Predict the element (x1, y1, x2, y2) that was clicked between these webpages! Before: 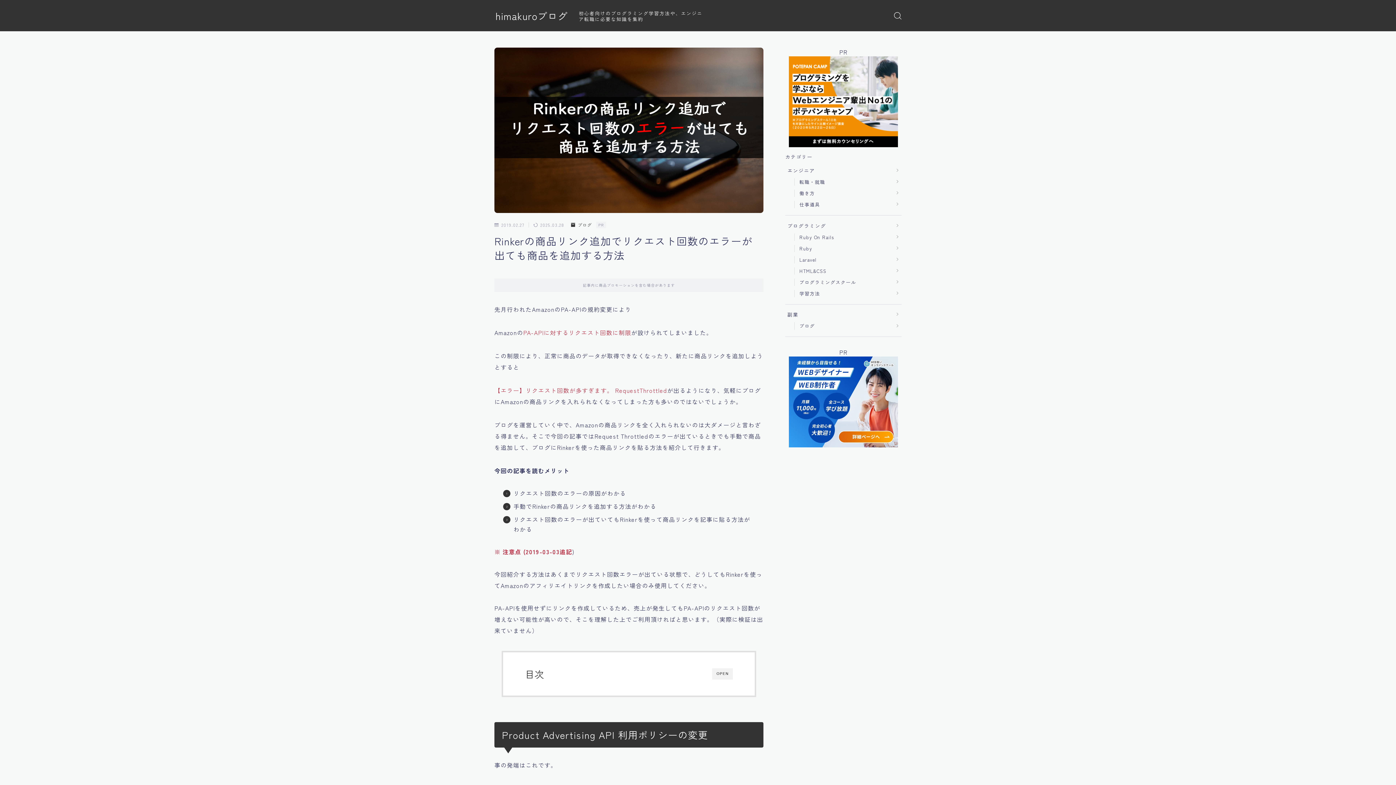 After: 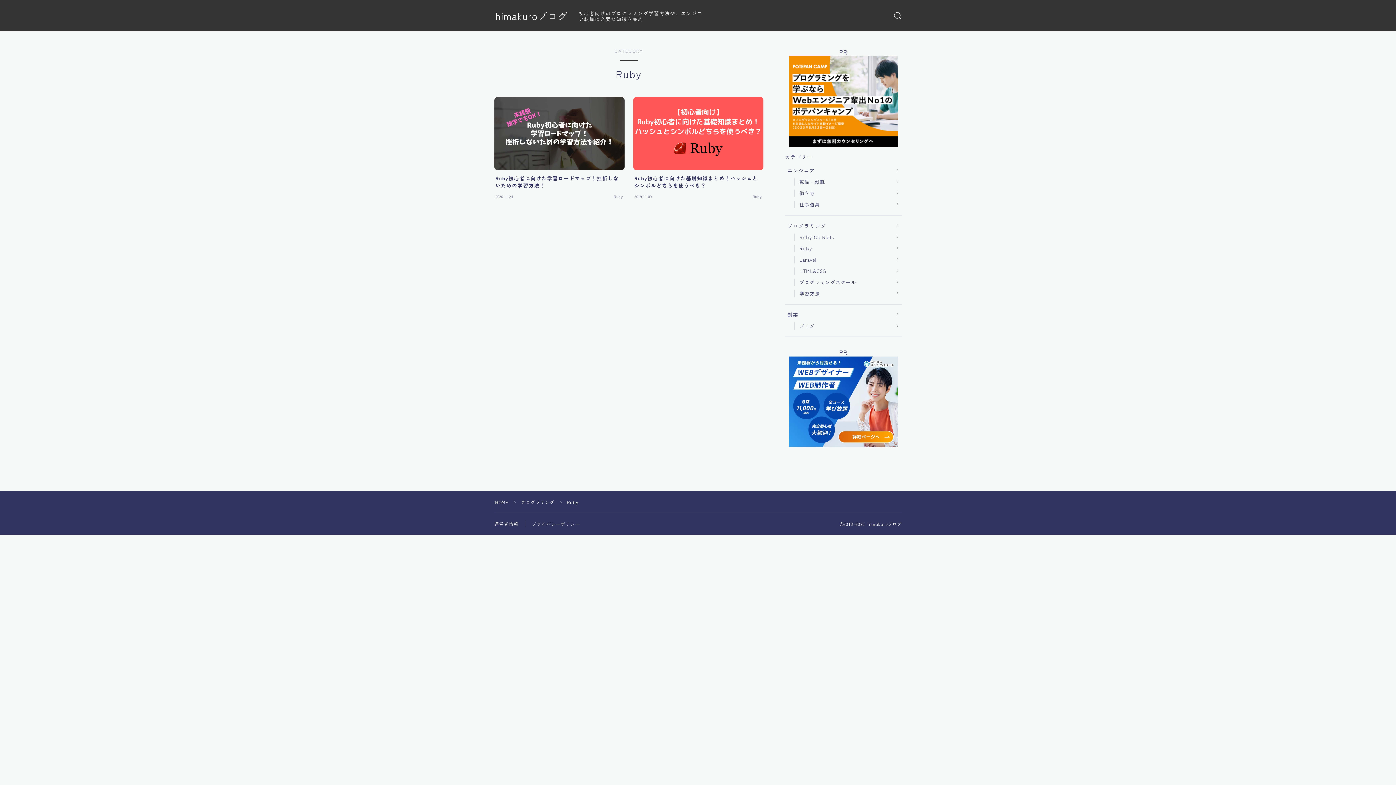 Action: label: Ruby bbox: (797, 242, 899, 254)